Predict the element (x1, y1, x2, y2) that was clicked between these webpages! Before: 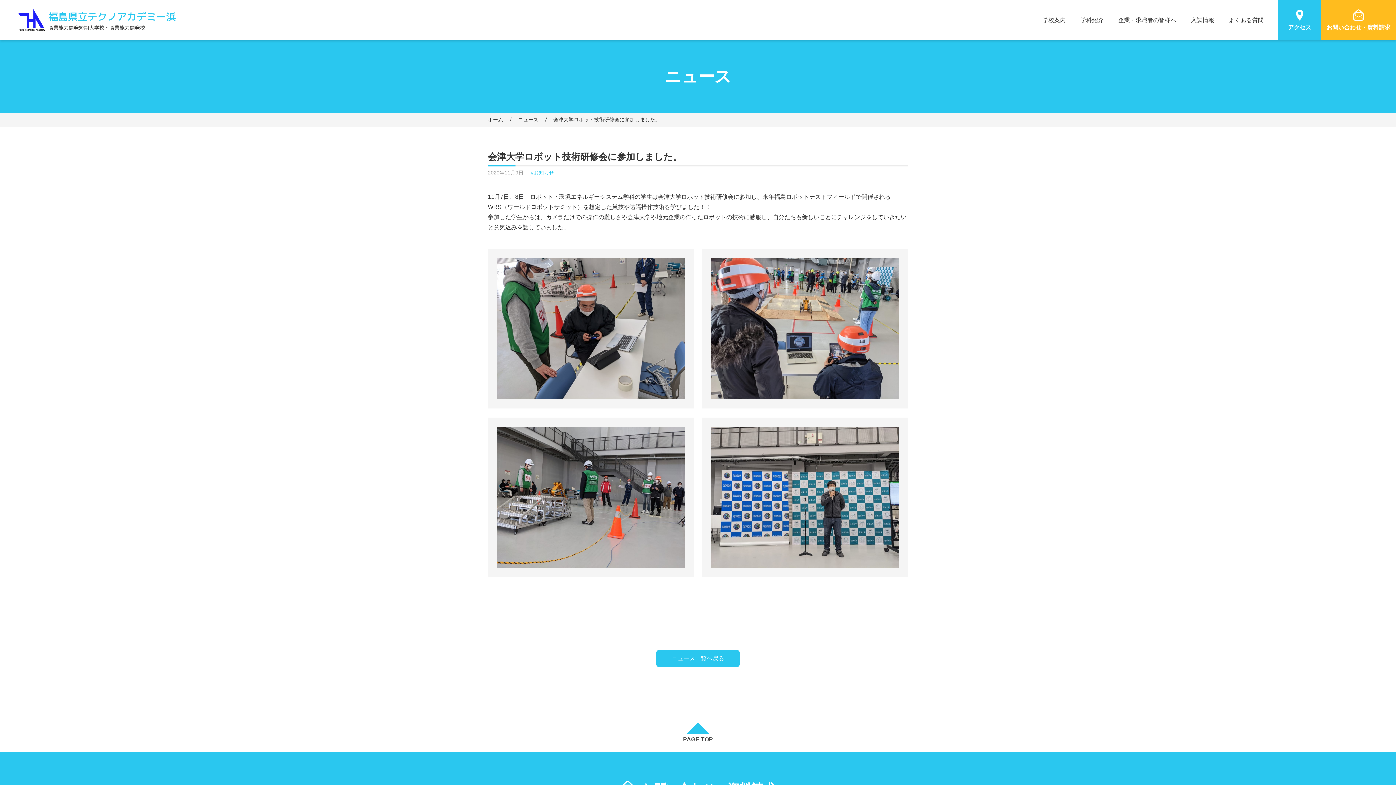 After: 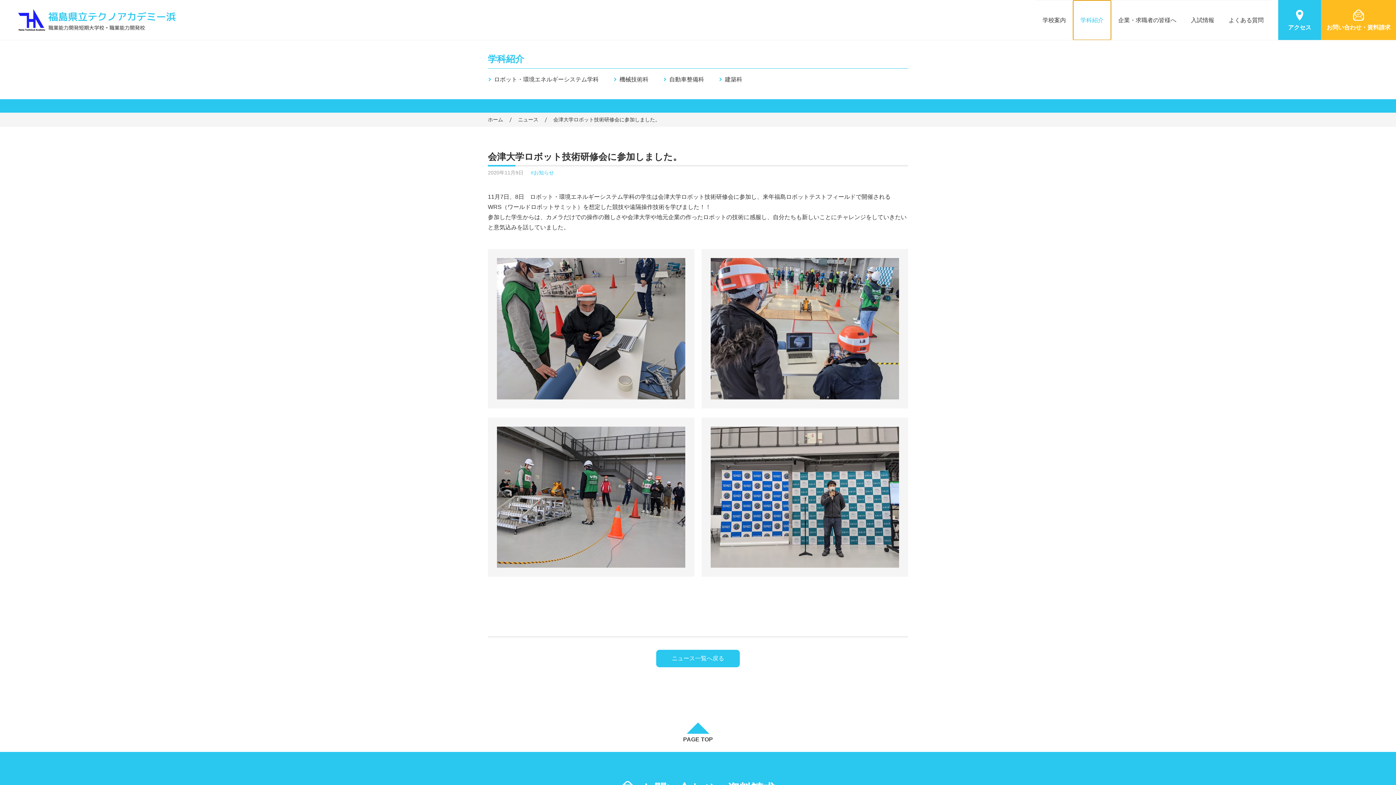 Action: label: 学科紹介 bbox: (1073, 0, 1111, 40)